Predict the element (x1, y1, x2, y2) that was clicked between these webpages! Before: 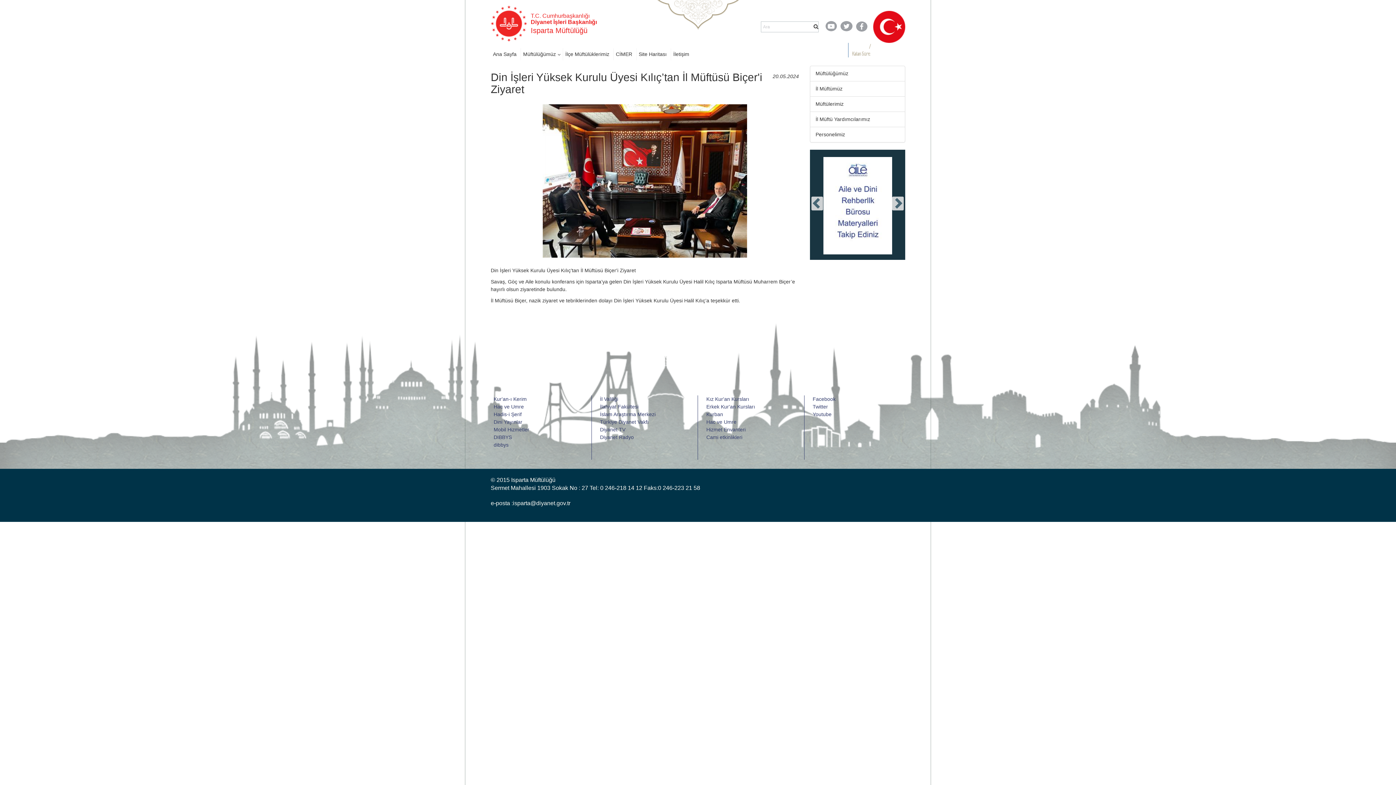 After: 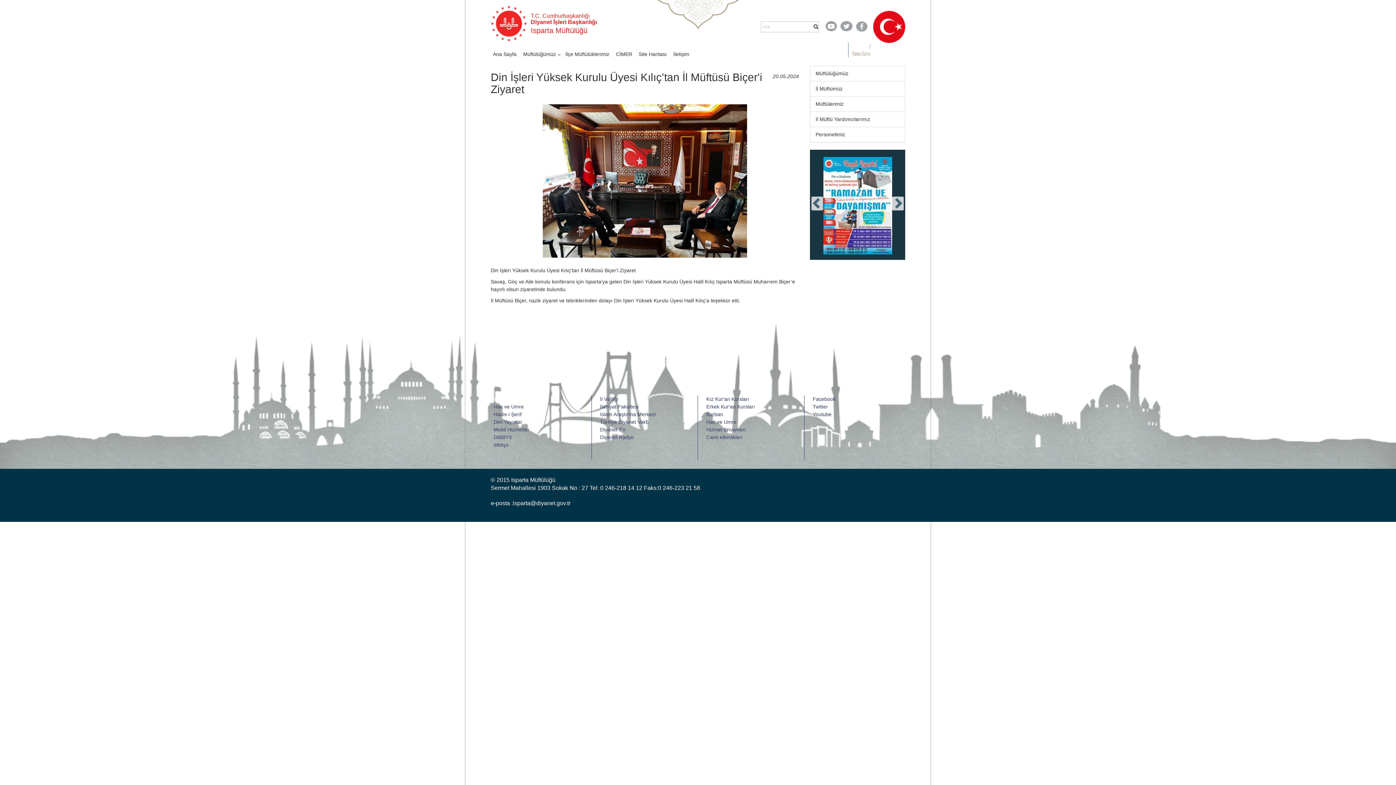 Action: bbox: (493, 396, 526, 402) label: Kur'an-ı Kerim​